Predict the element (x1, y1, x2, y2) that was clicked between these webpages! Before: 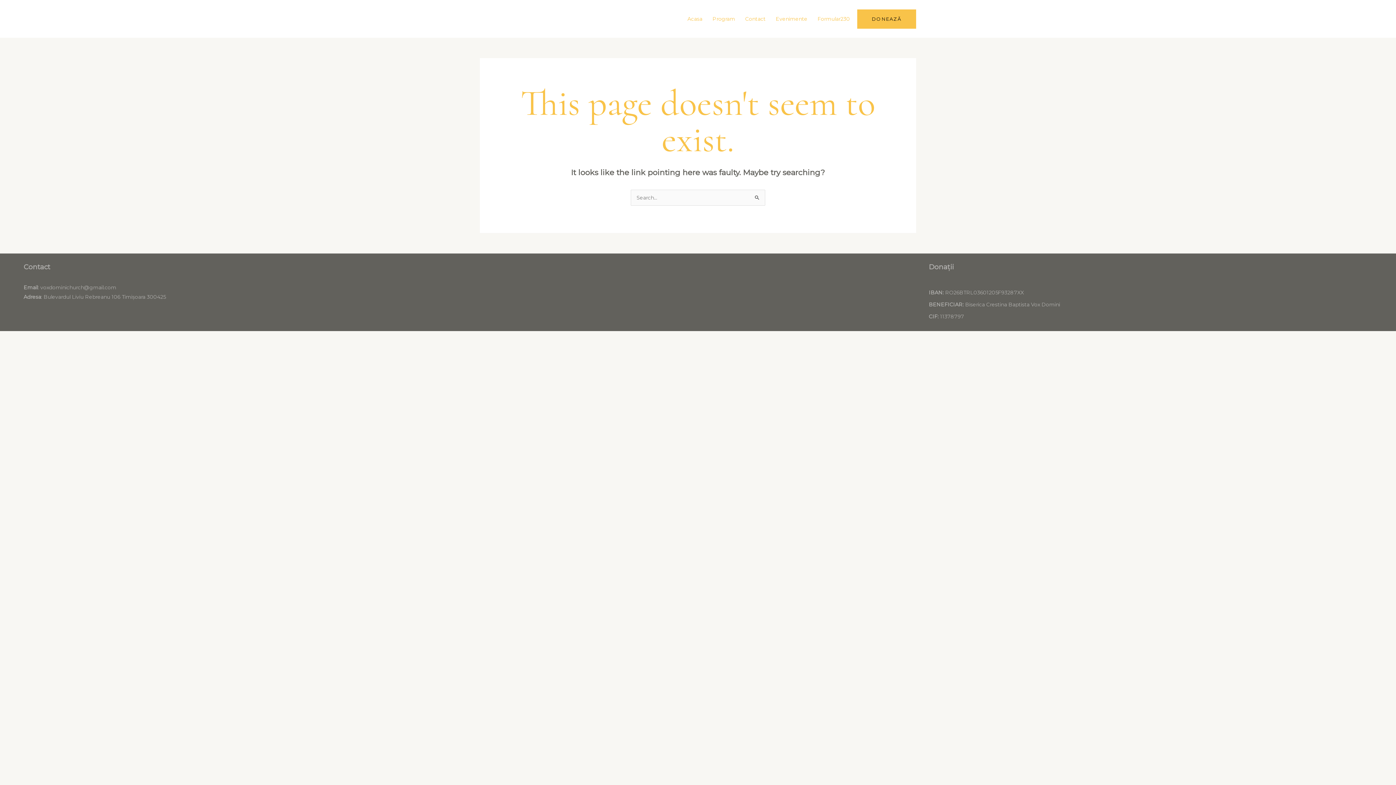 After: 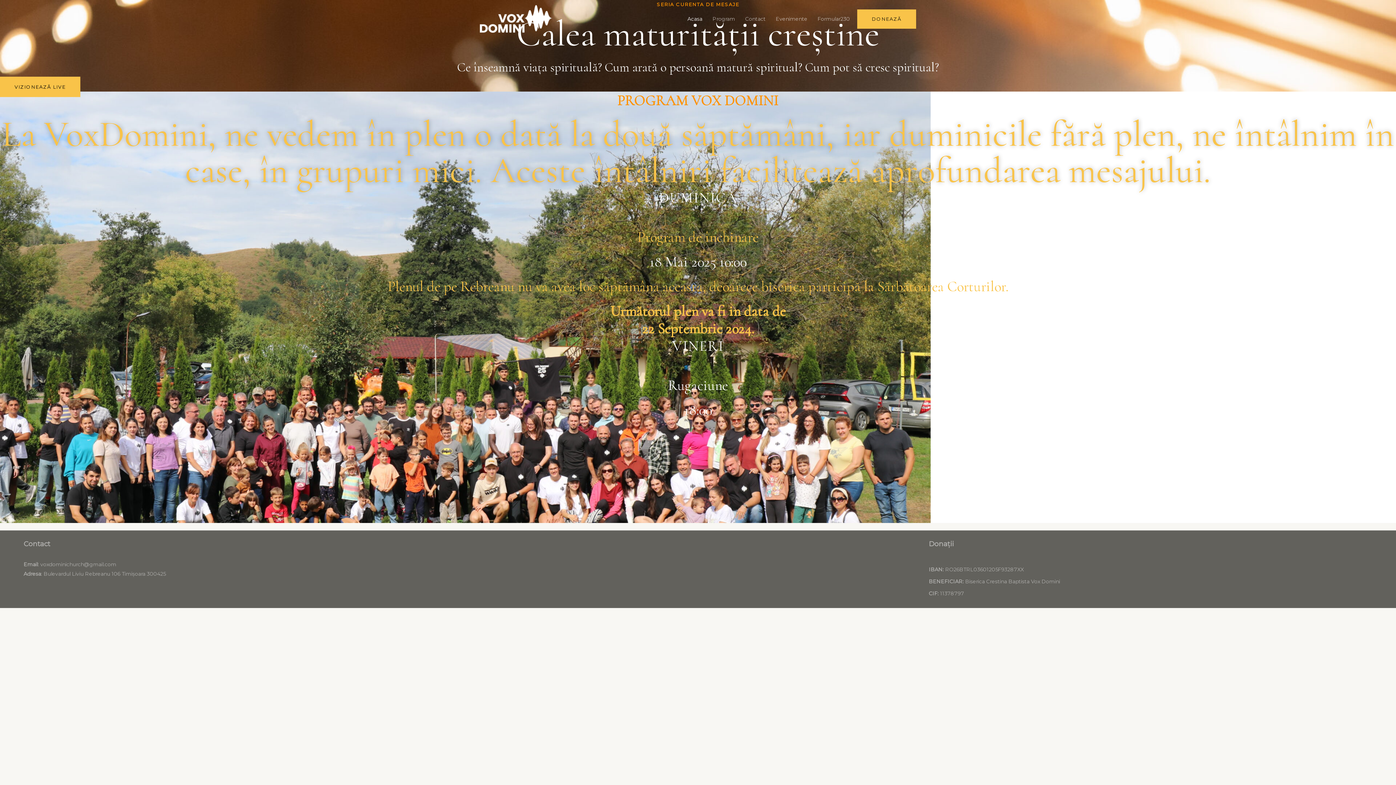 Action: label: Acasa bbox: (682, 6, 707, 31)